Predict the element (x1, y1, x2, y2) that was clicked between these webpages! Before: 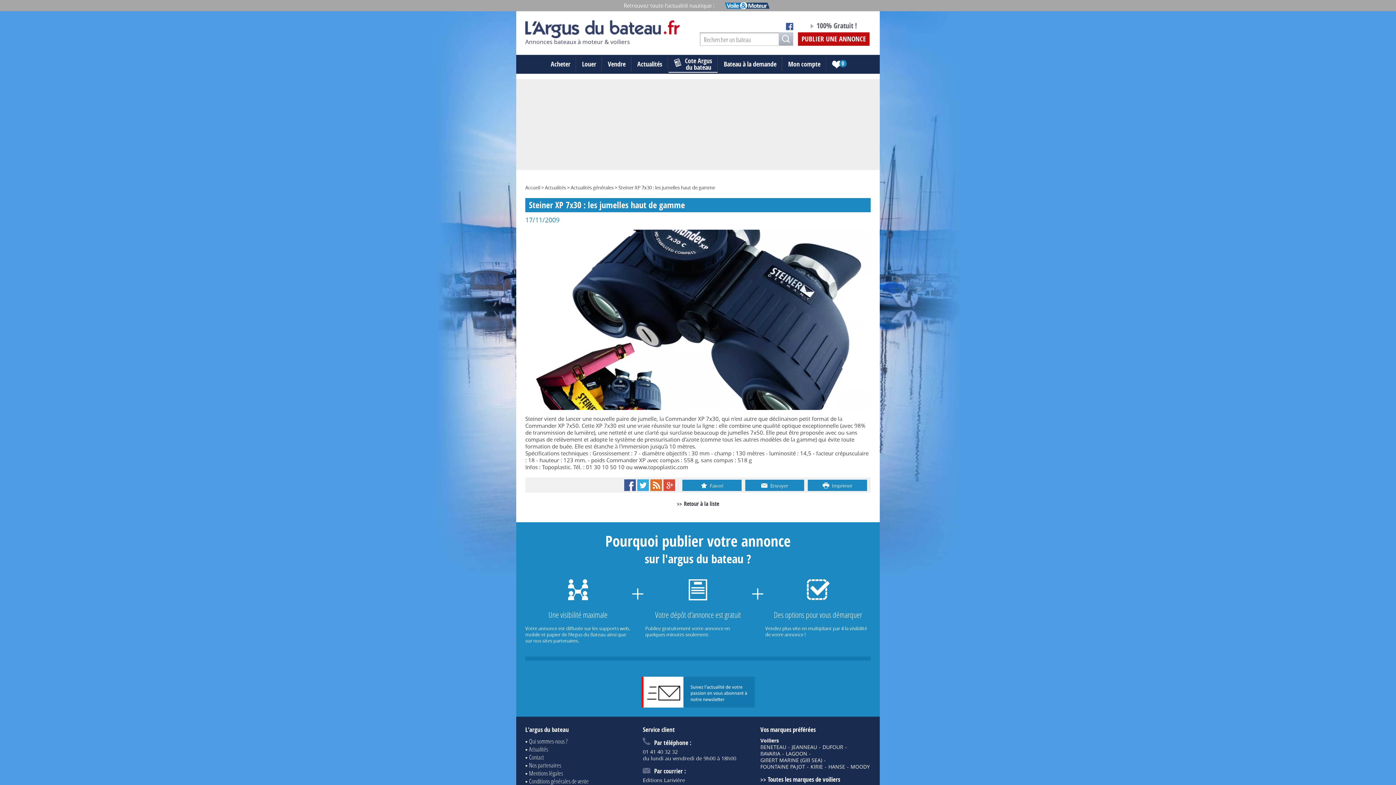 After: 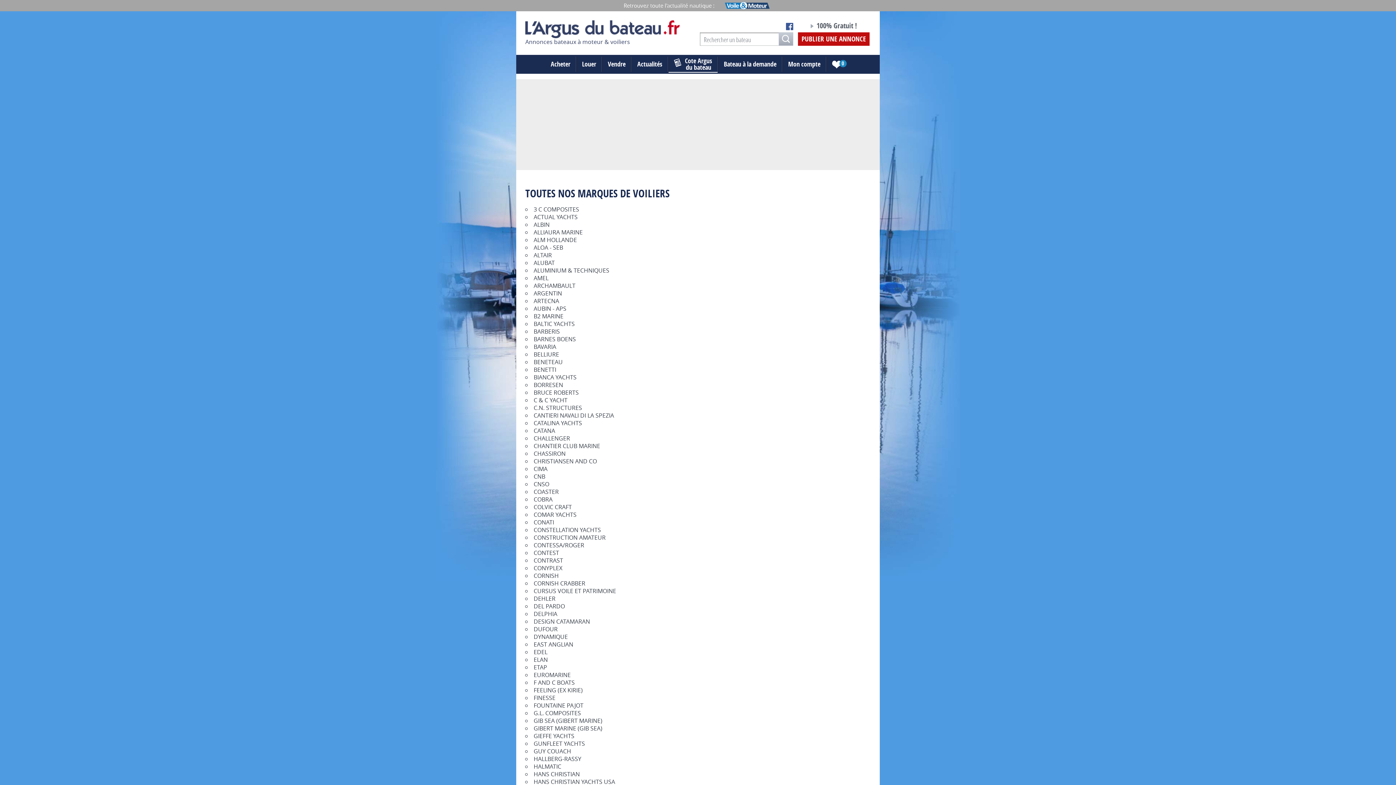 Action: label: Toutes les marques de voiliers bbox: (760, 775, 840, 783)